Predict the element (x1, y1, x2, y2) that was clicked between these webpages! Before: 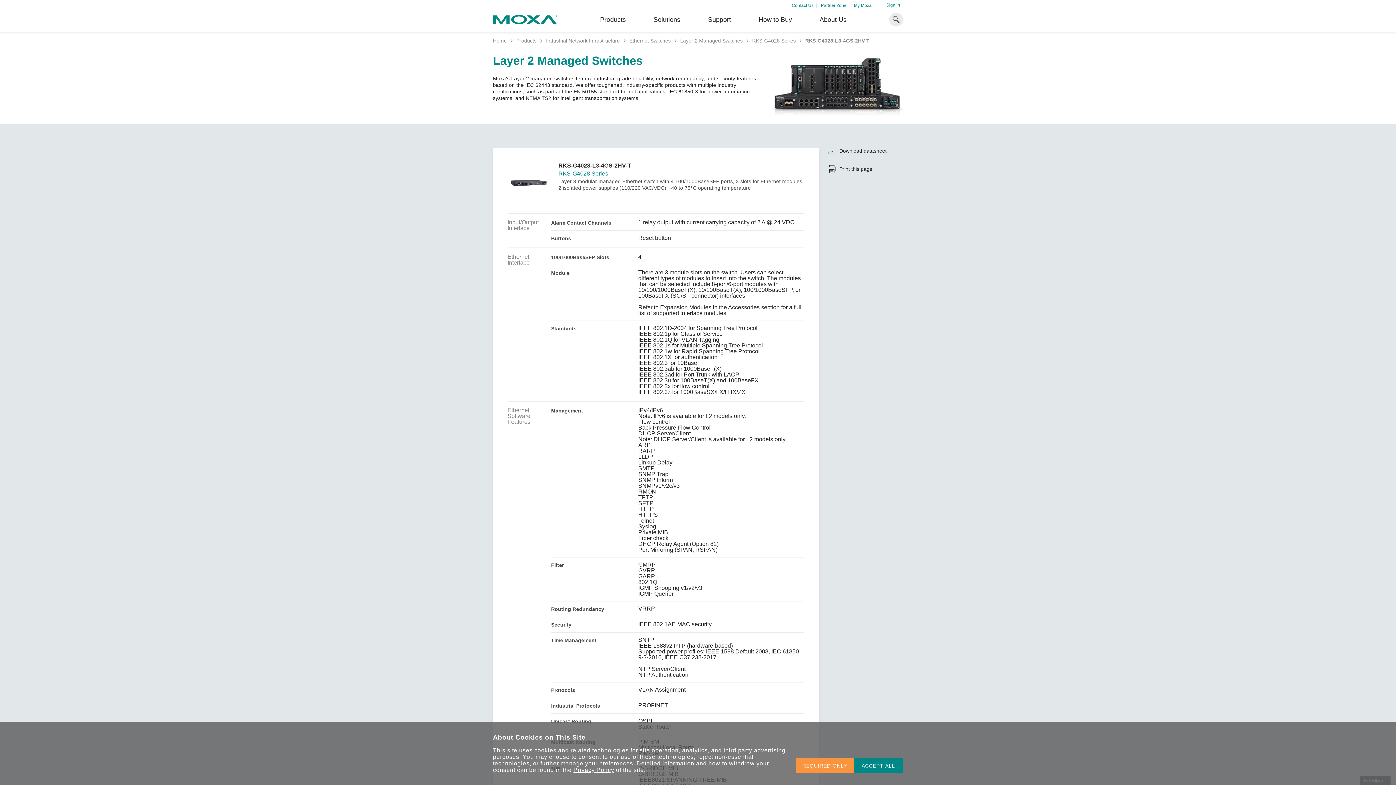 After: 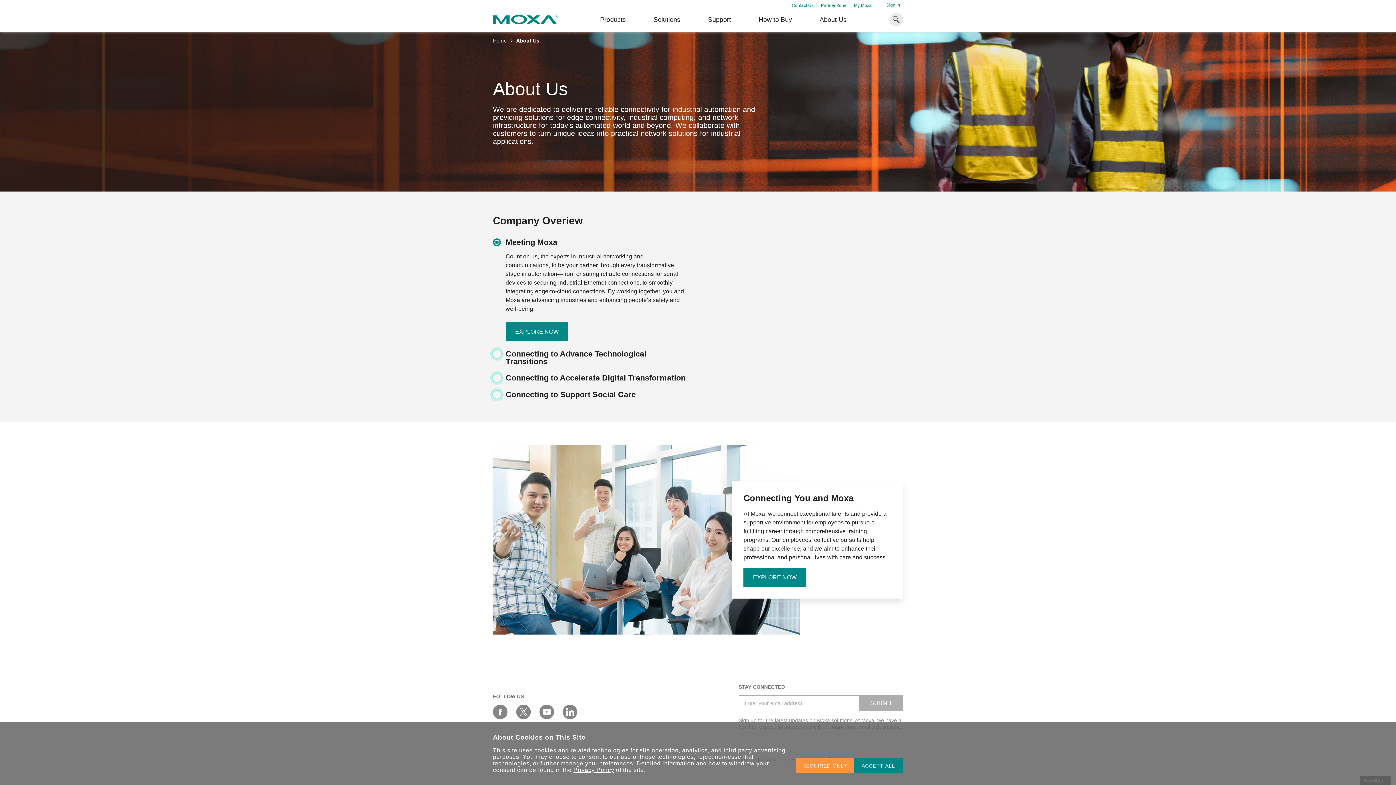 Action: bbox: (819, 10, 846, 31) label: About Us